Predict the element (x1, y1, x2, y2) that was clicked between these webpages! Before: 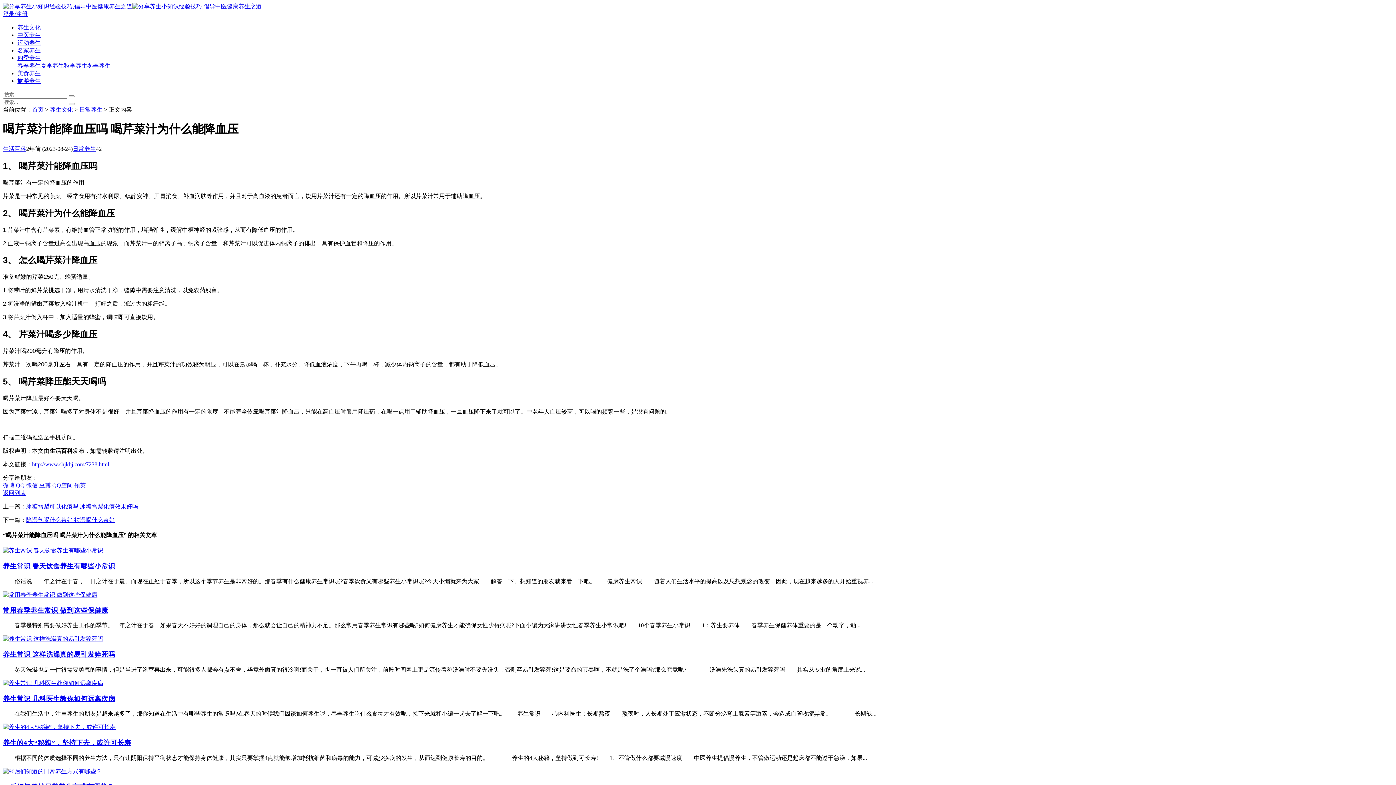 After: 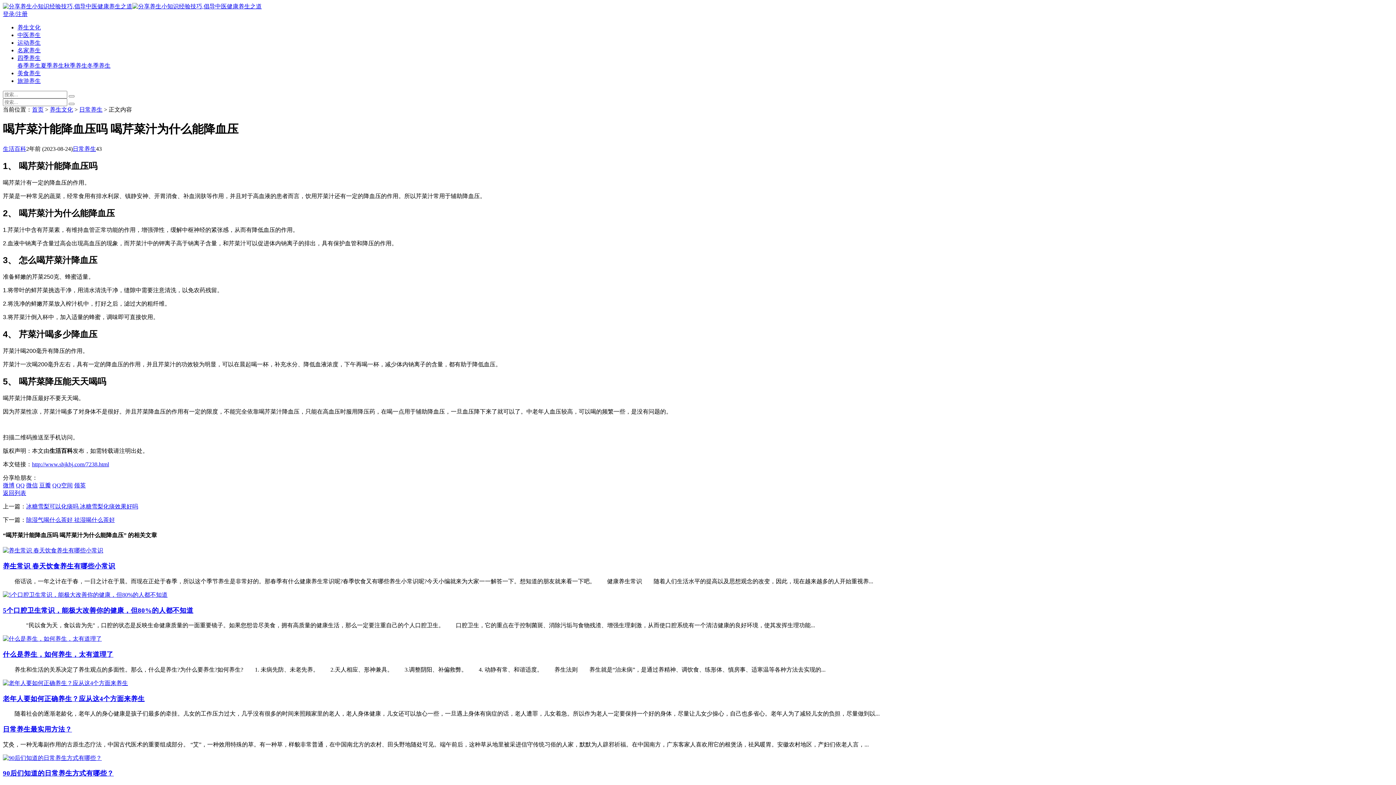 Action: label: http://www.shjkbj.com/7238.html bbox: (32, 461, 109, 467)